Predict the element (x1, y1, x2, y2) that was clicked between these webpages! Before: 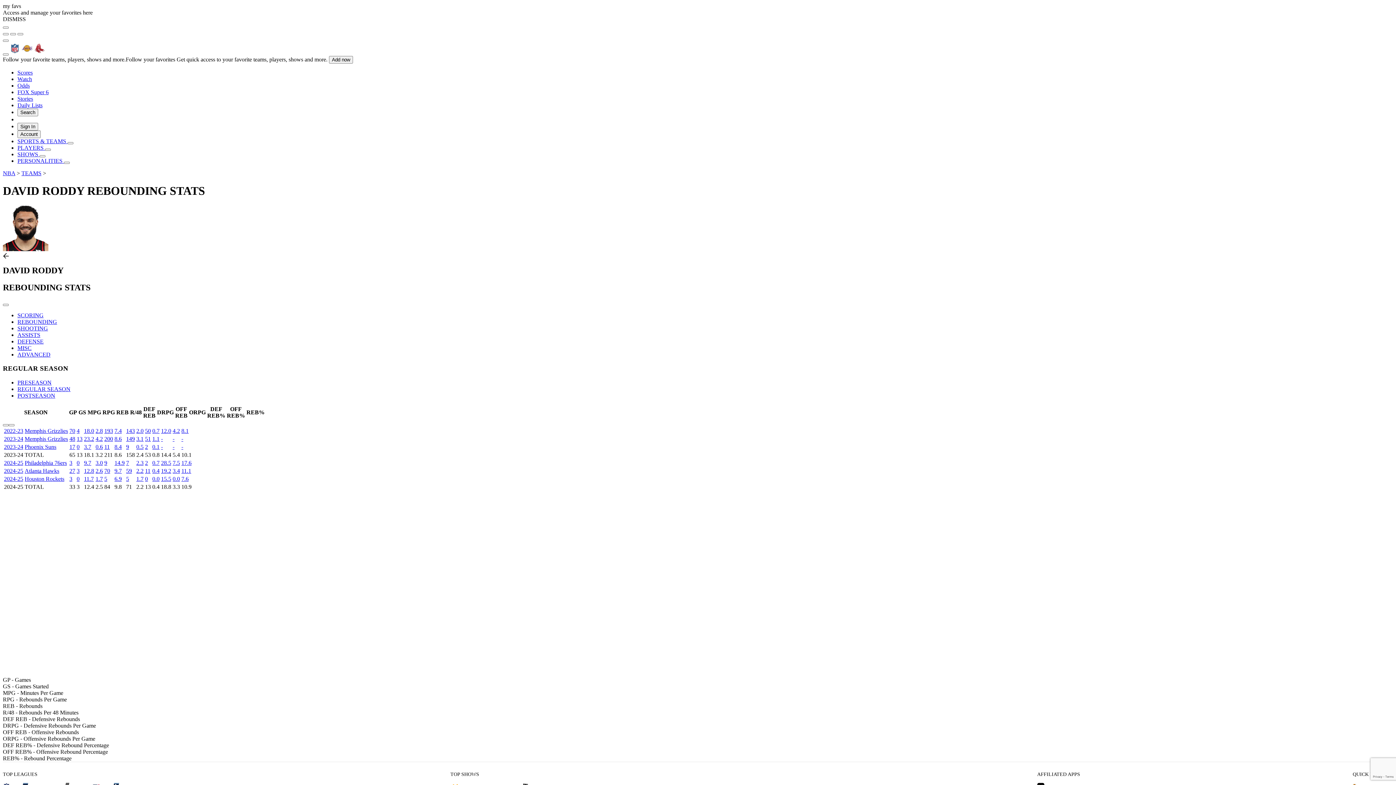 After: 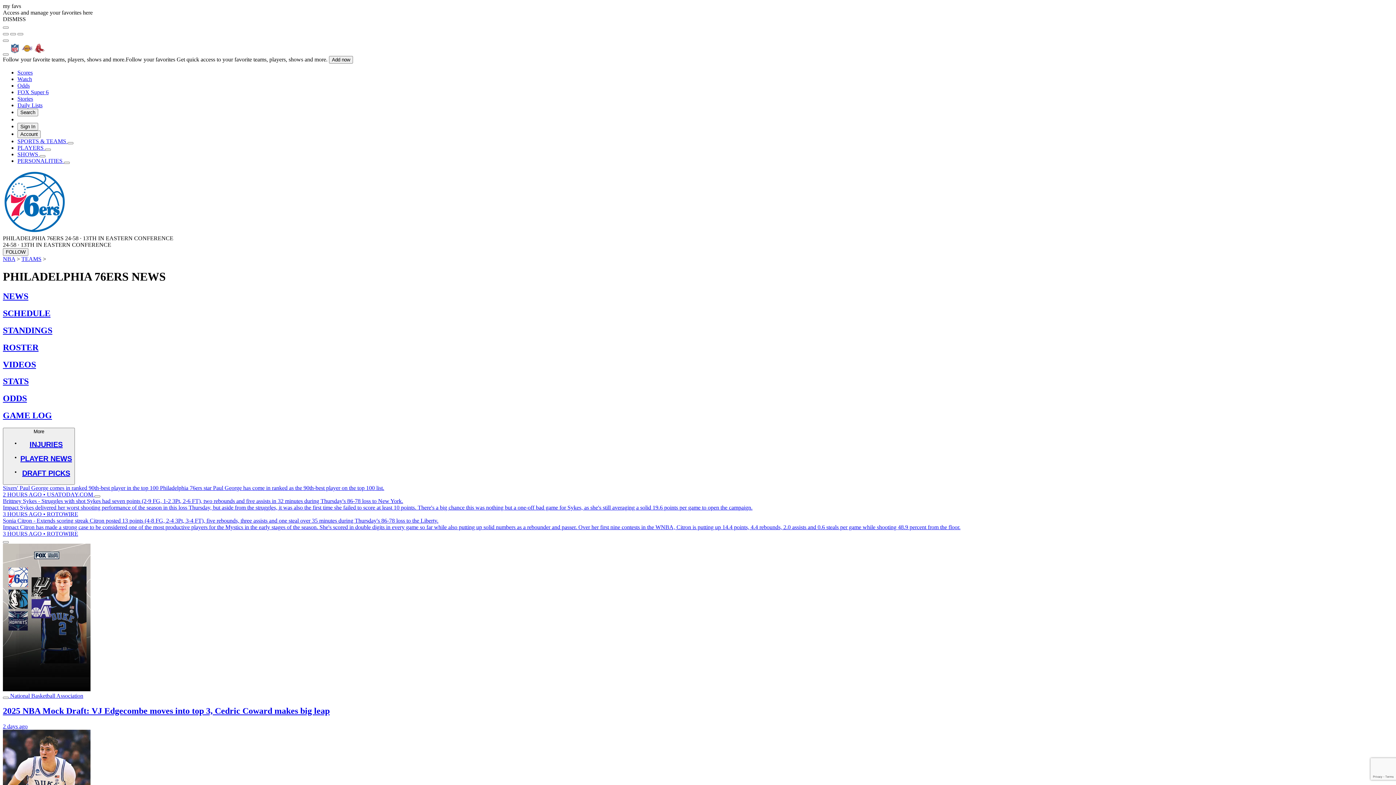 Action: bbox: (145, 460, 148, 466) label: 2